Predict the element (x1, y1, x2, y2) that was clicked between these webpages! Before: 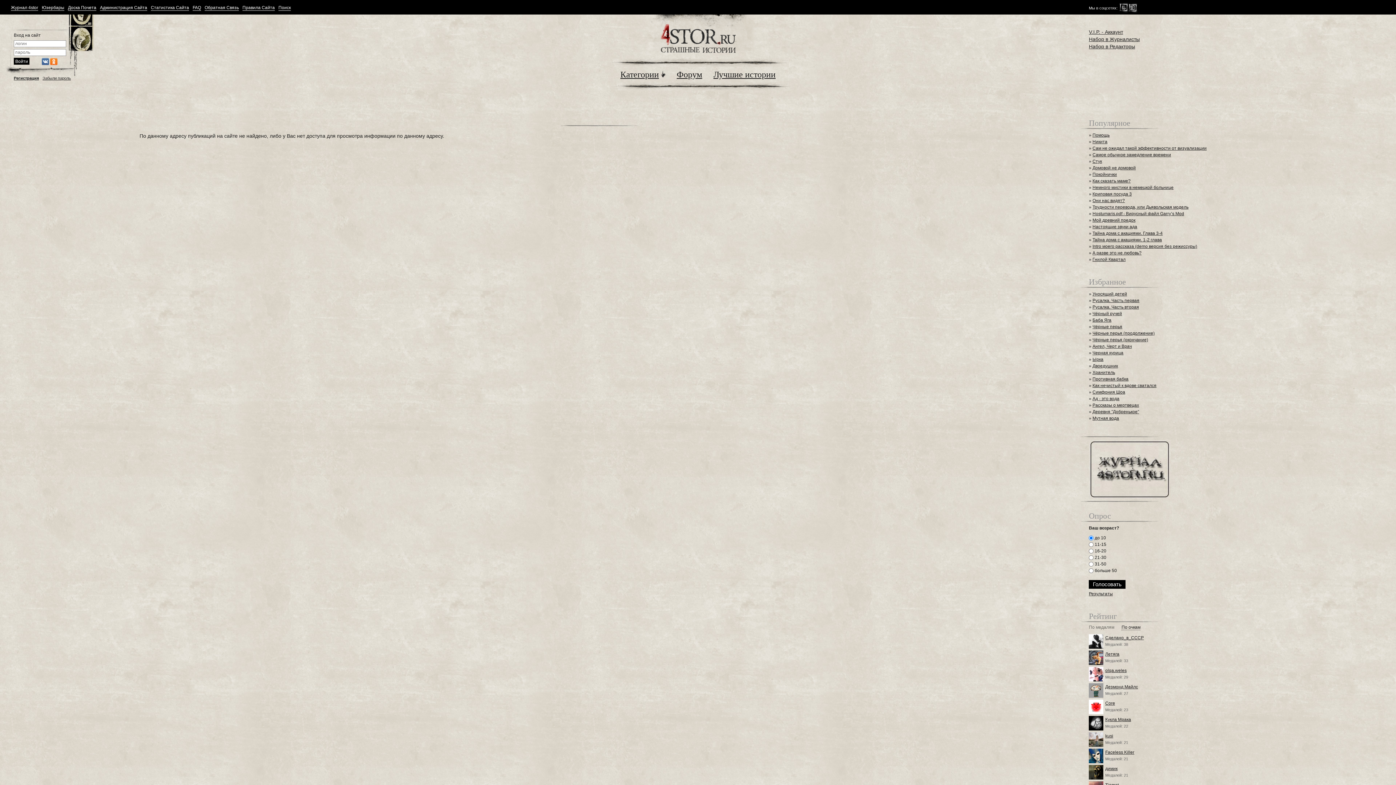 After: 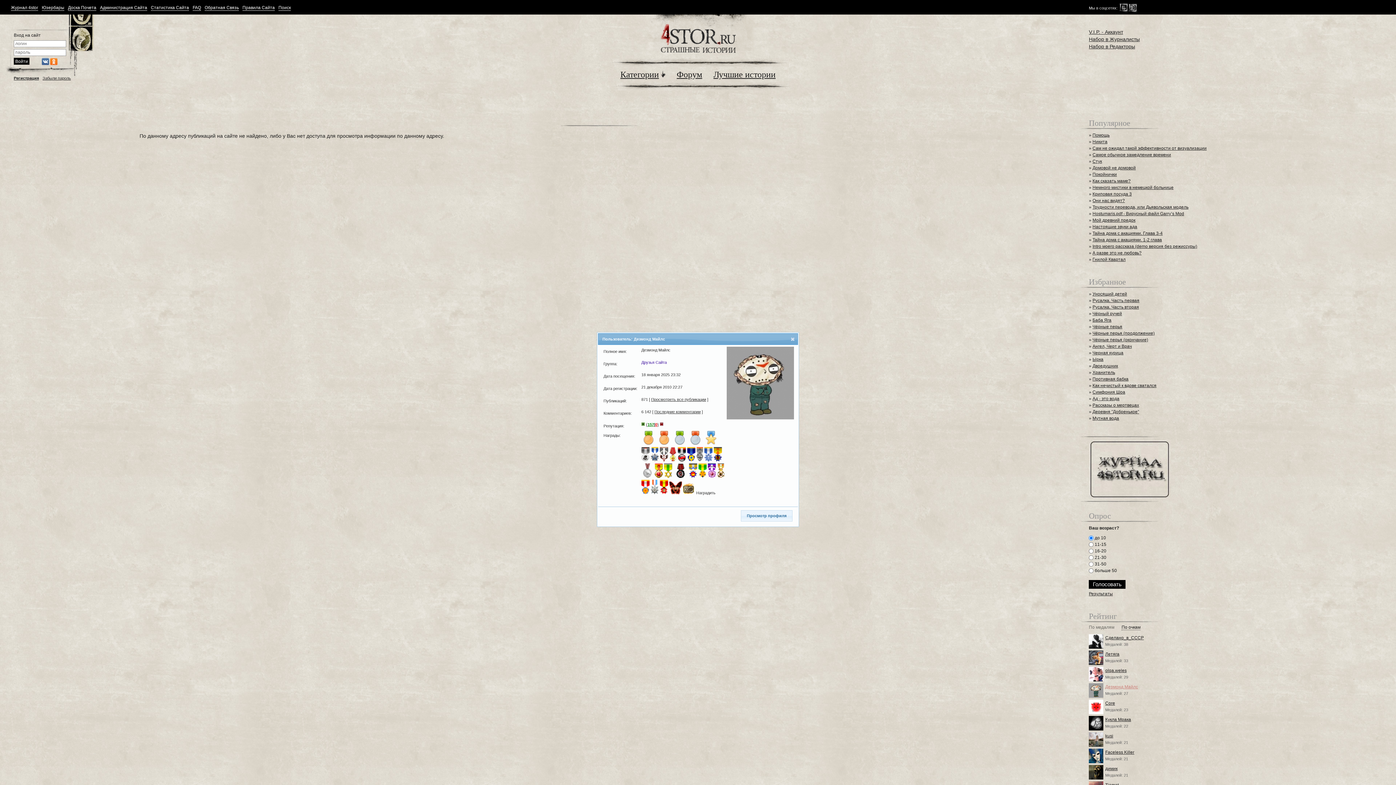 Action: bbox: (1105, 684, 1138, 689) label: Дезмонд Майлс